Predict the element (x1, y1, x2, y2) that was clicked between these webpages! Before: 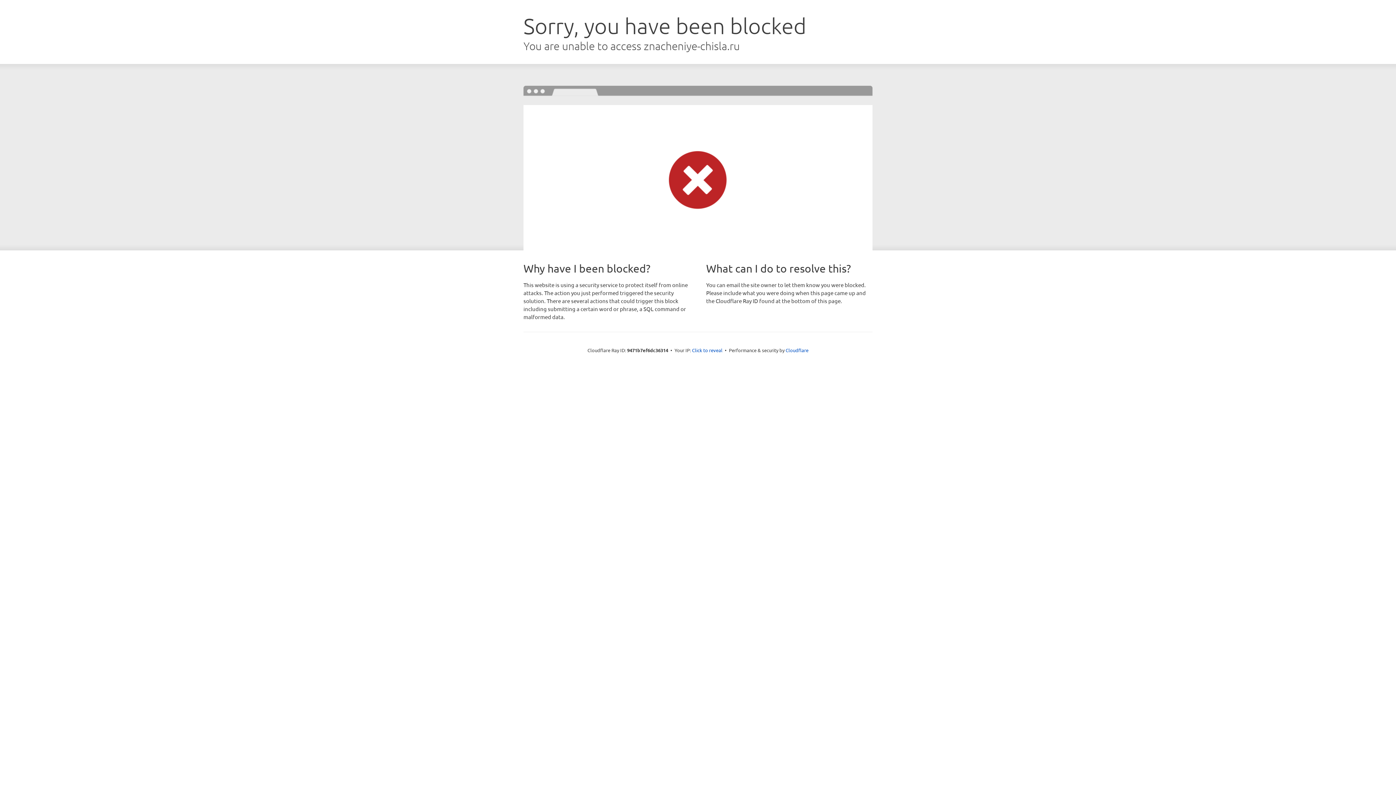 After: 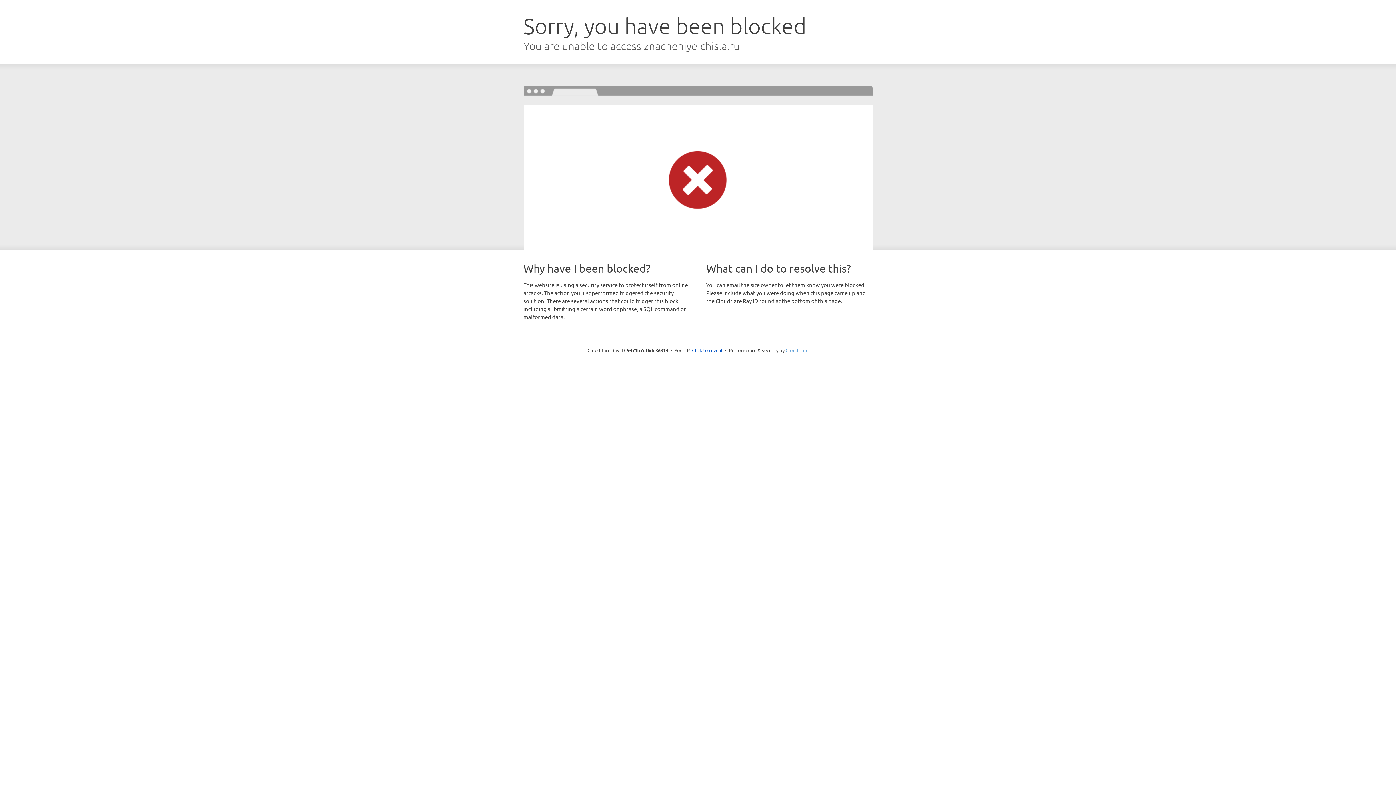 Action: label: Cloudflare bbox: (785, 347, 808, 353)